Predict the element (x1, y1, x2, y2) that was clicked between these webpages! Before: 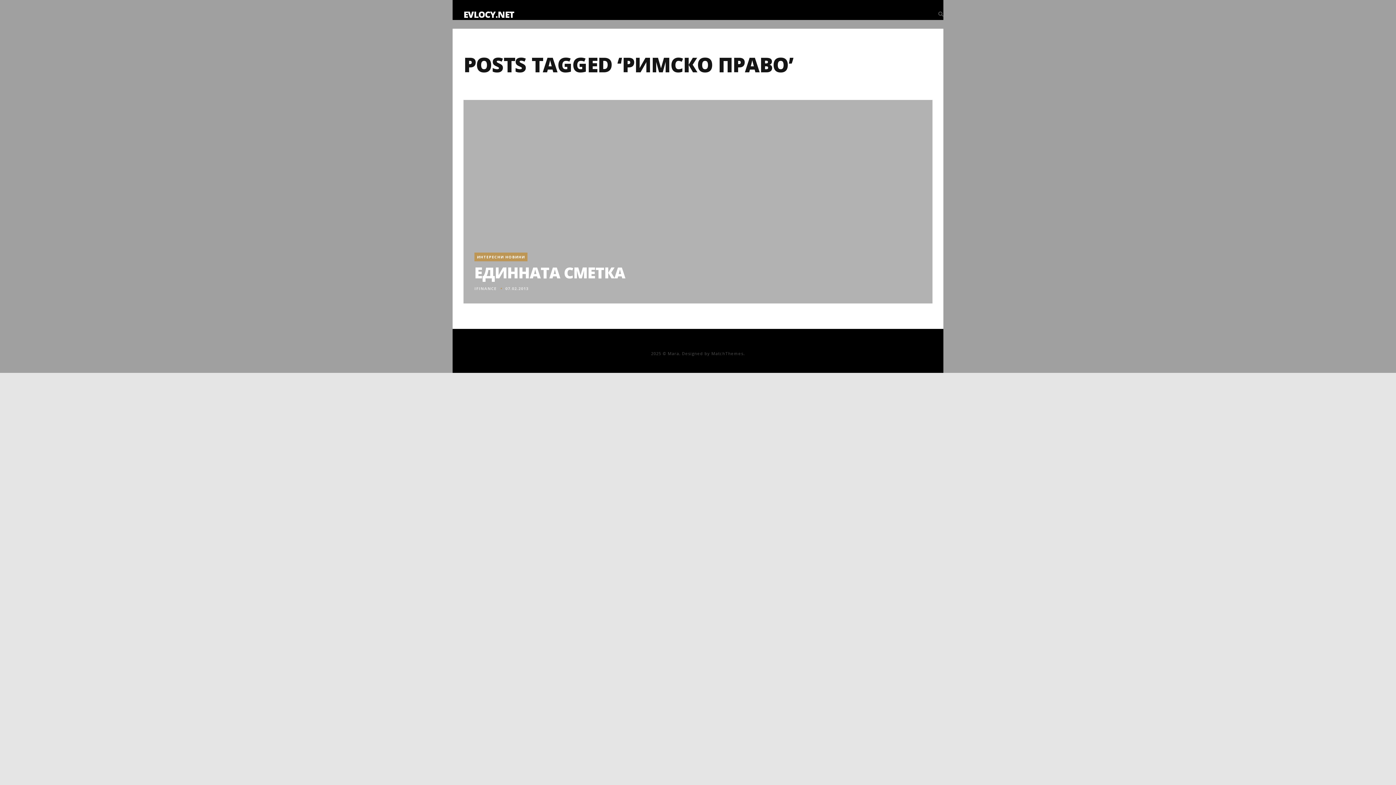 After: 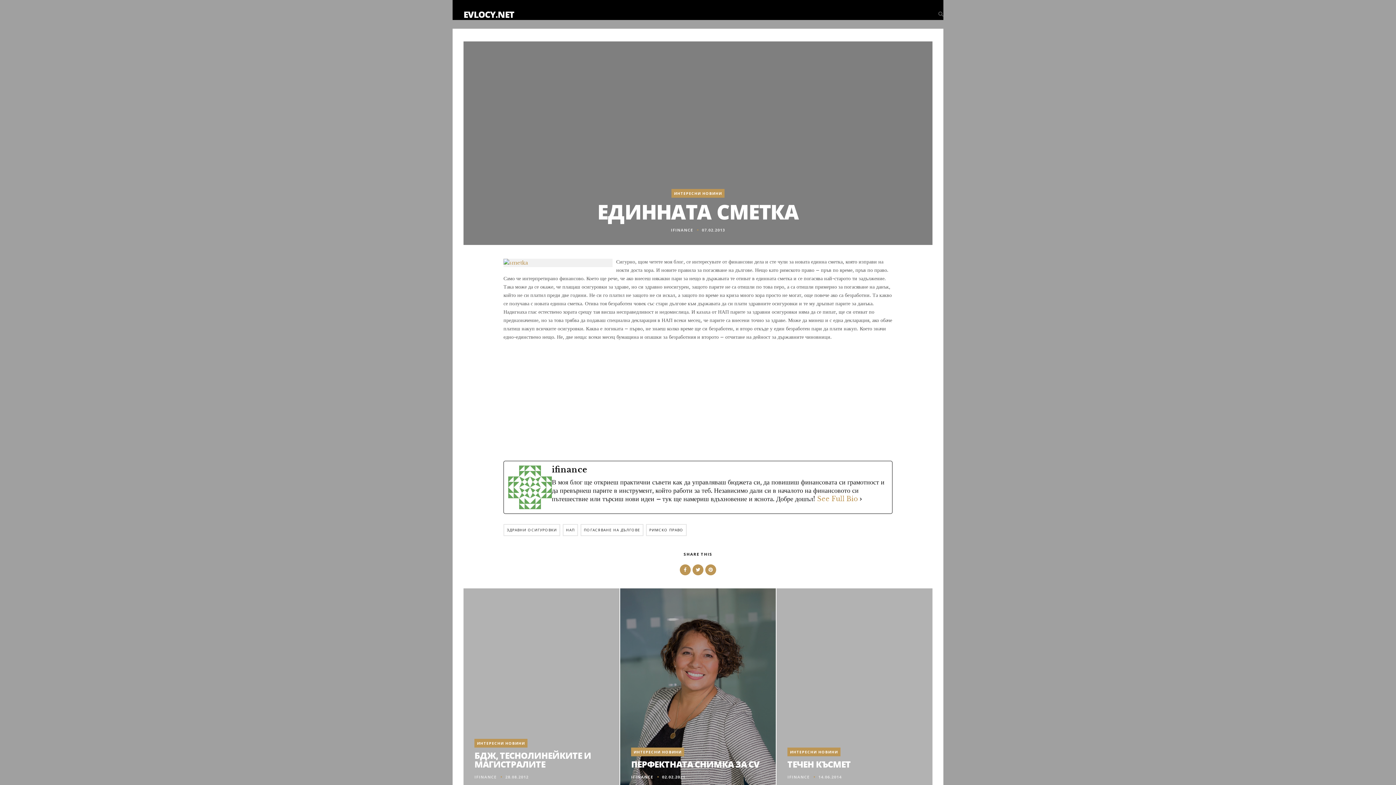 Action: bbox: (474, 262, 625, 282) label: ЕДИННАТА СМЕТКА